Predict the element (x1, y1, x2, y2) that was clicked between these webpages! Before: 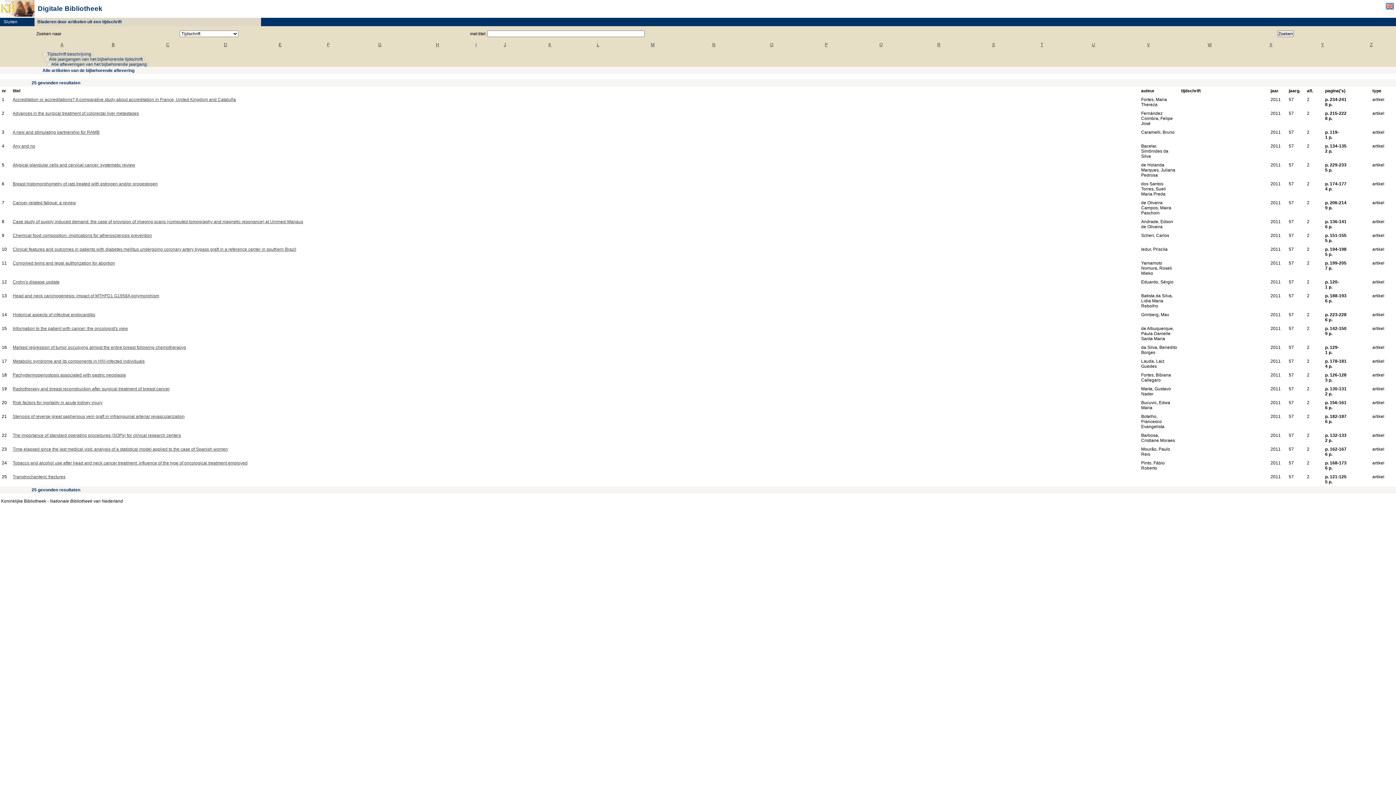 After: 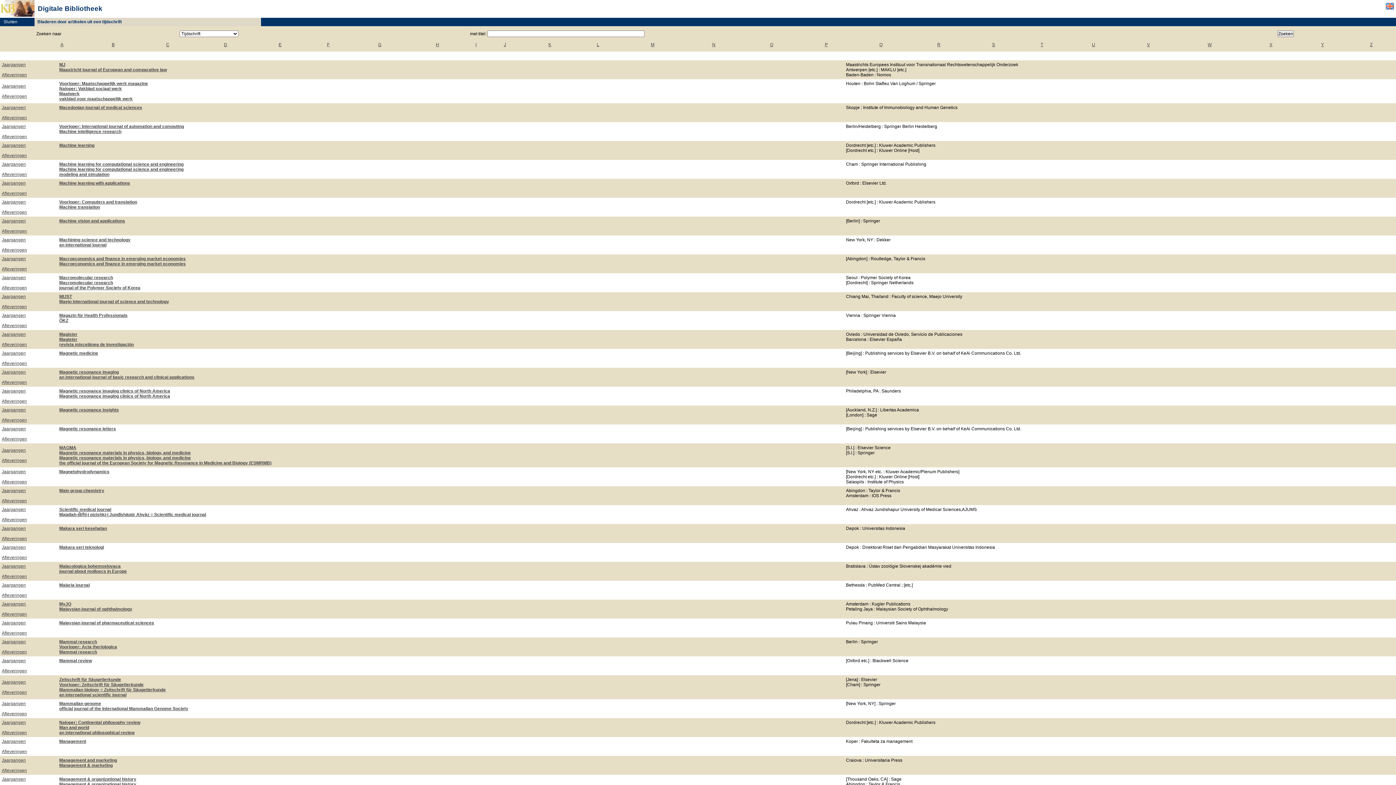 Action: label: M bbox: (651, 42, 654, 47)